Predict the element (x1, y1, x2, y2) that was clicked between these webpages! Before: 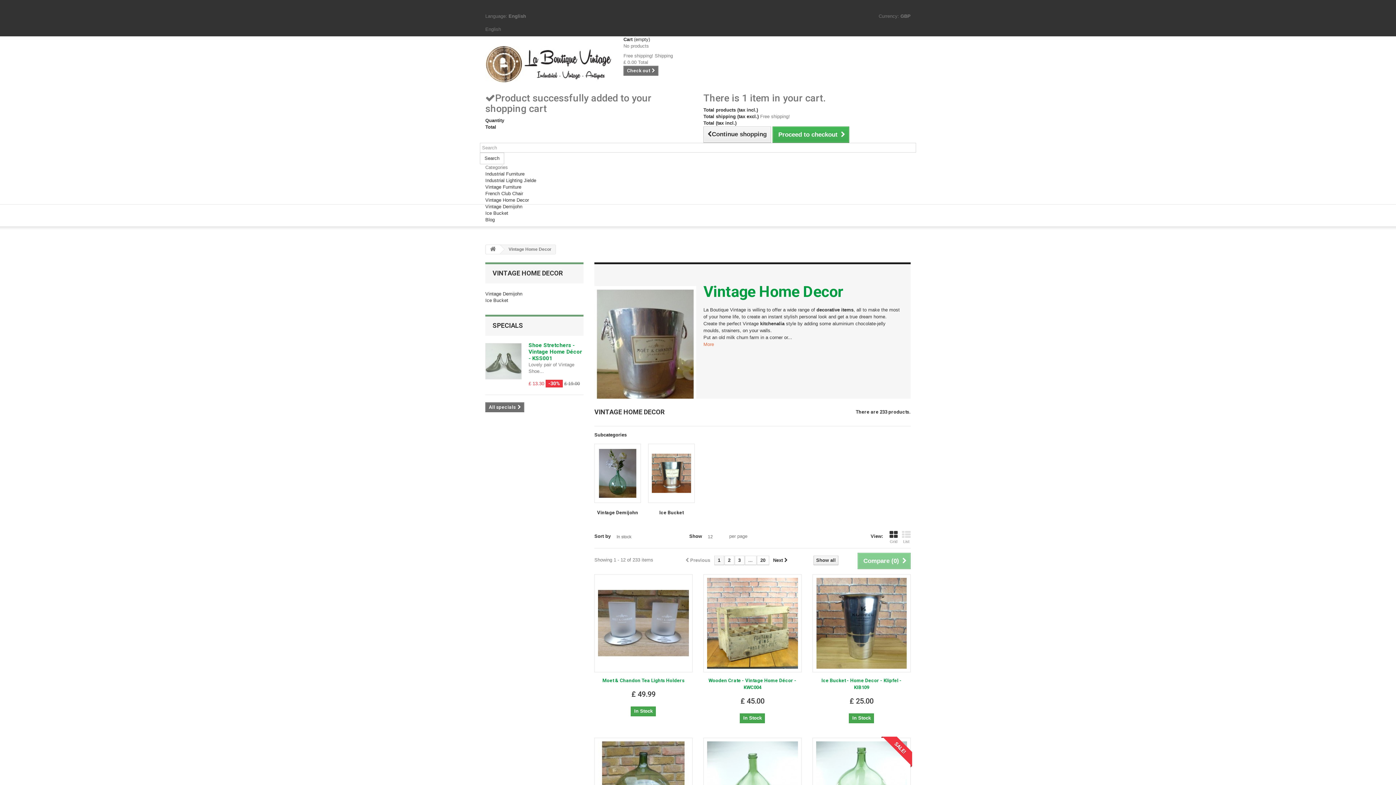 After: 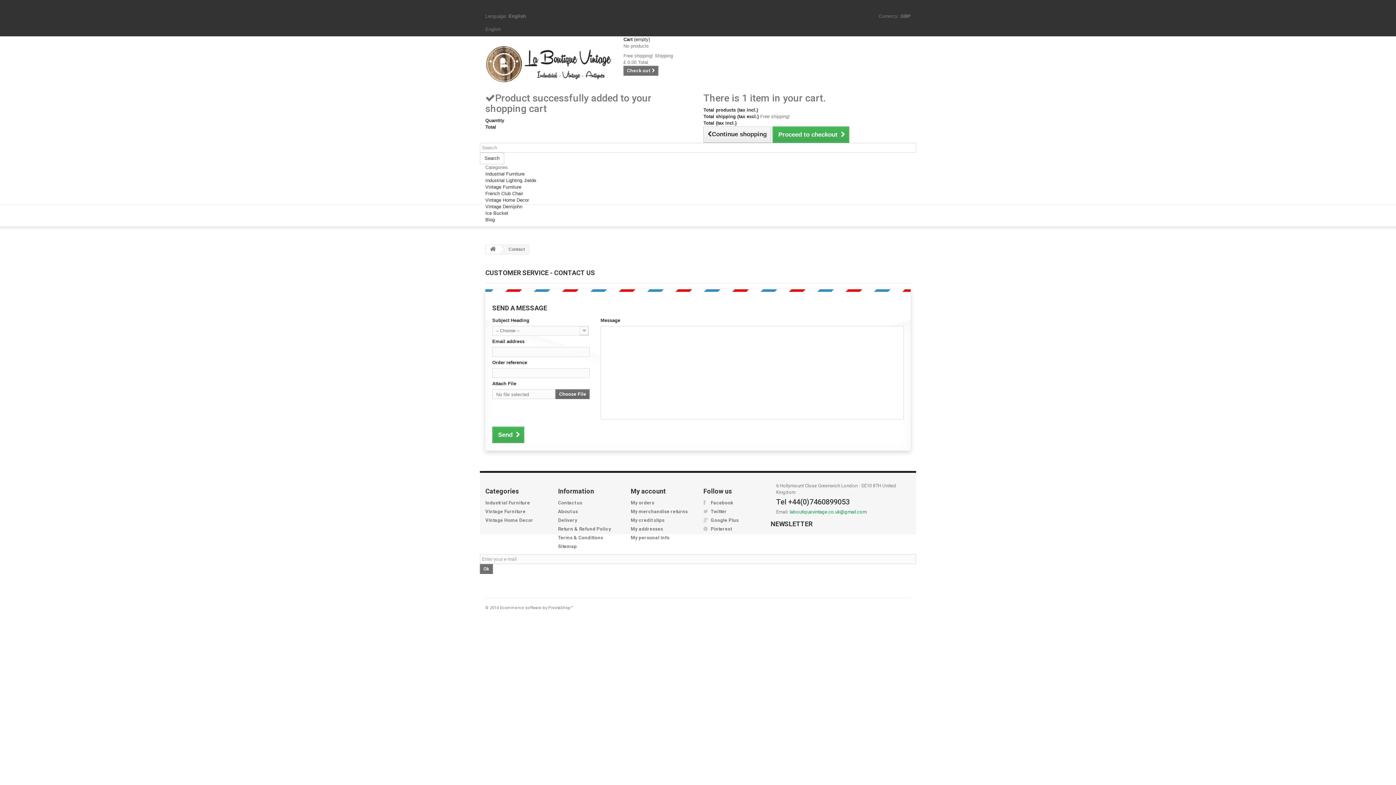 Action: bbox: (485, 0, 509, 5) label: Contact Us